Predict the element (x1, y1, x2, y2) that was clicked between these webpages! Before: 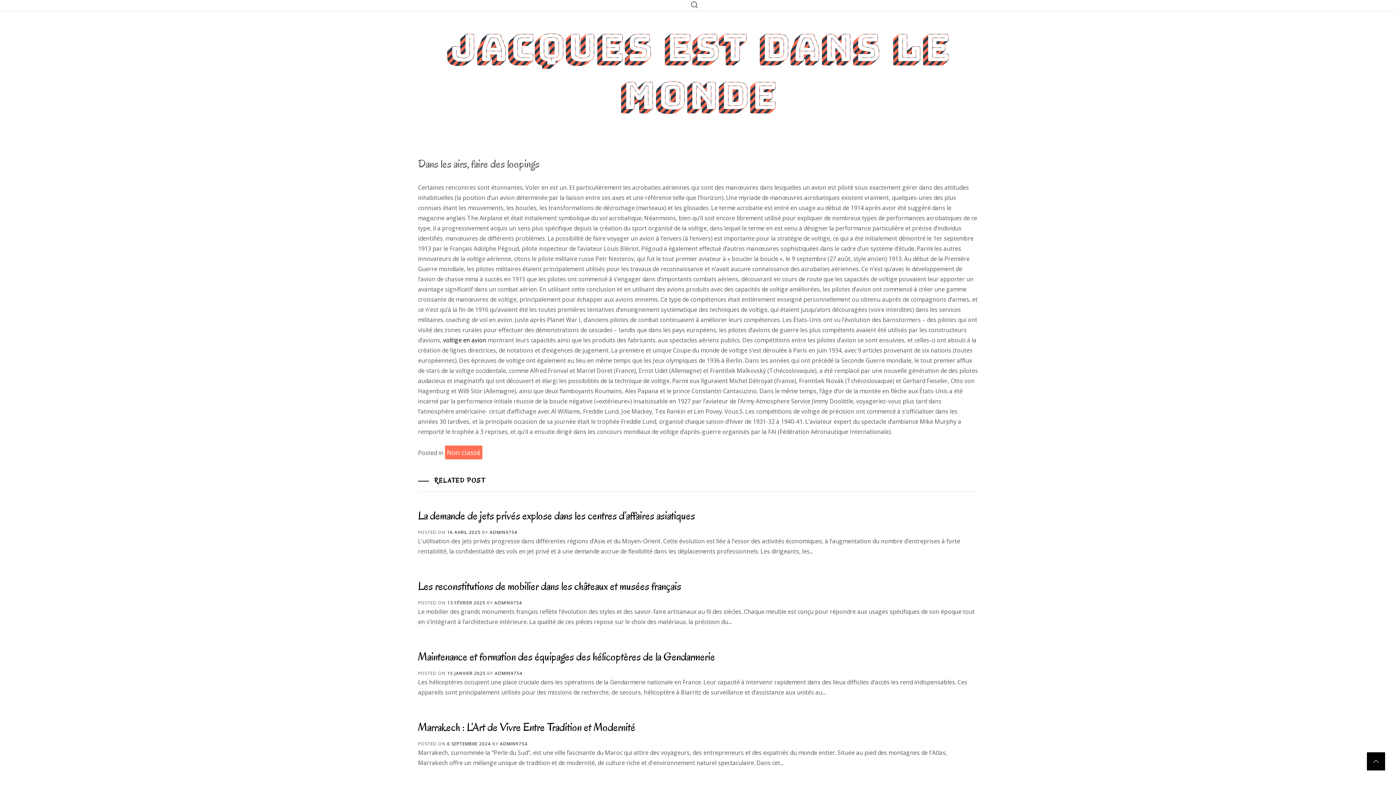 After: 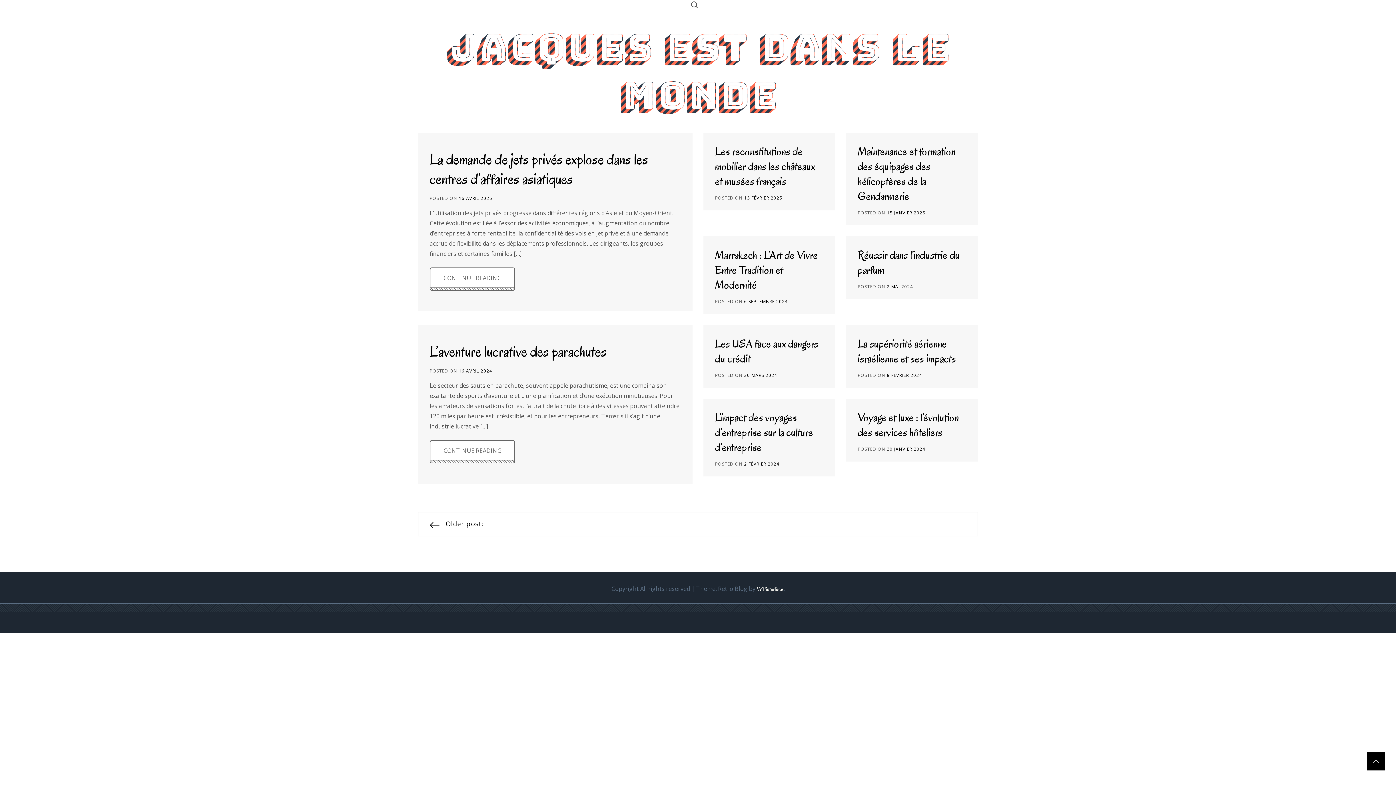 Action: bbox: (446, 23, 949, 120) label: Jacques est dans le monde